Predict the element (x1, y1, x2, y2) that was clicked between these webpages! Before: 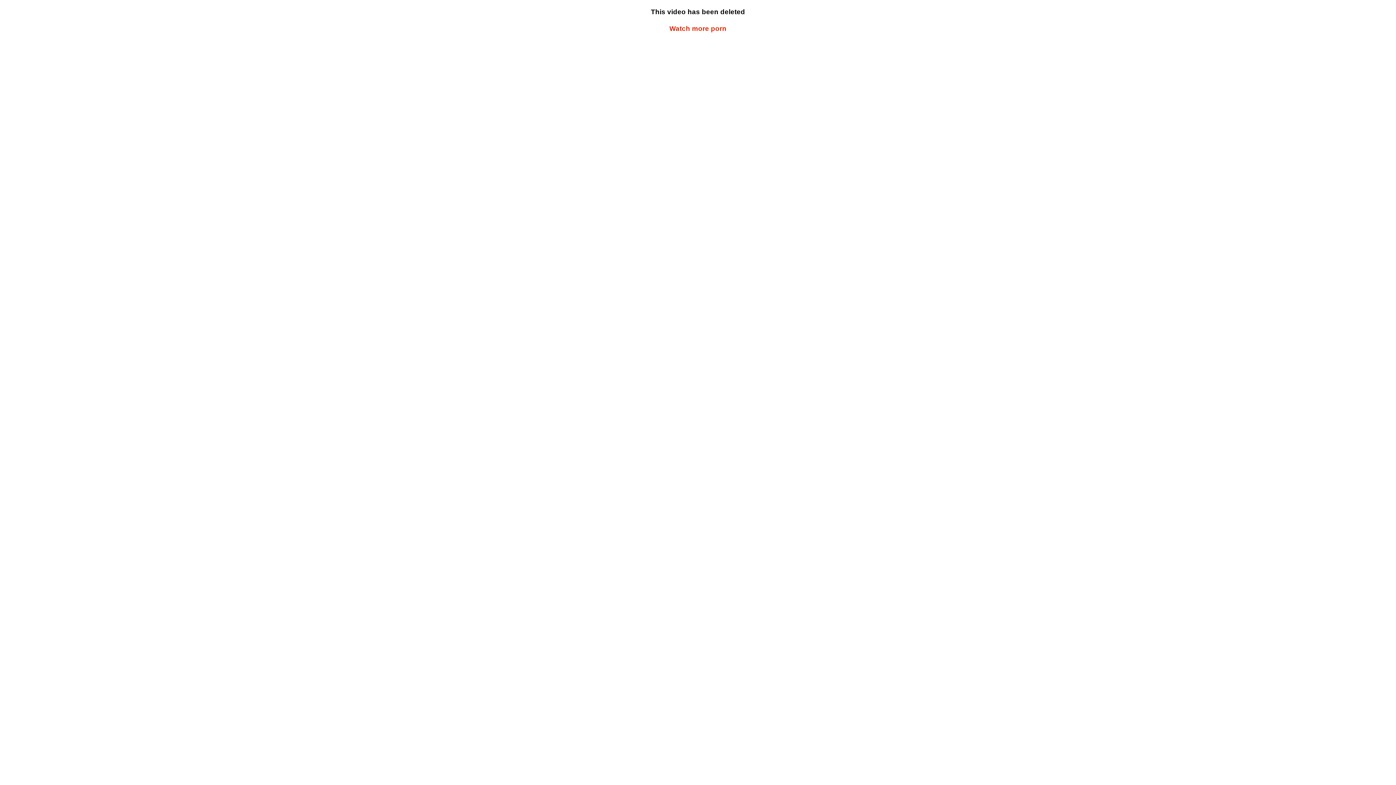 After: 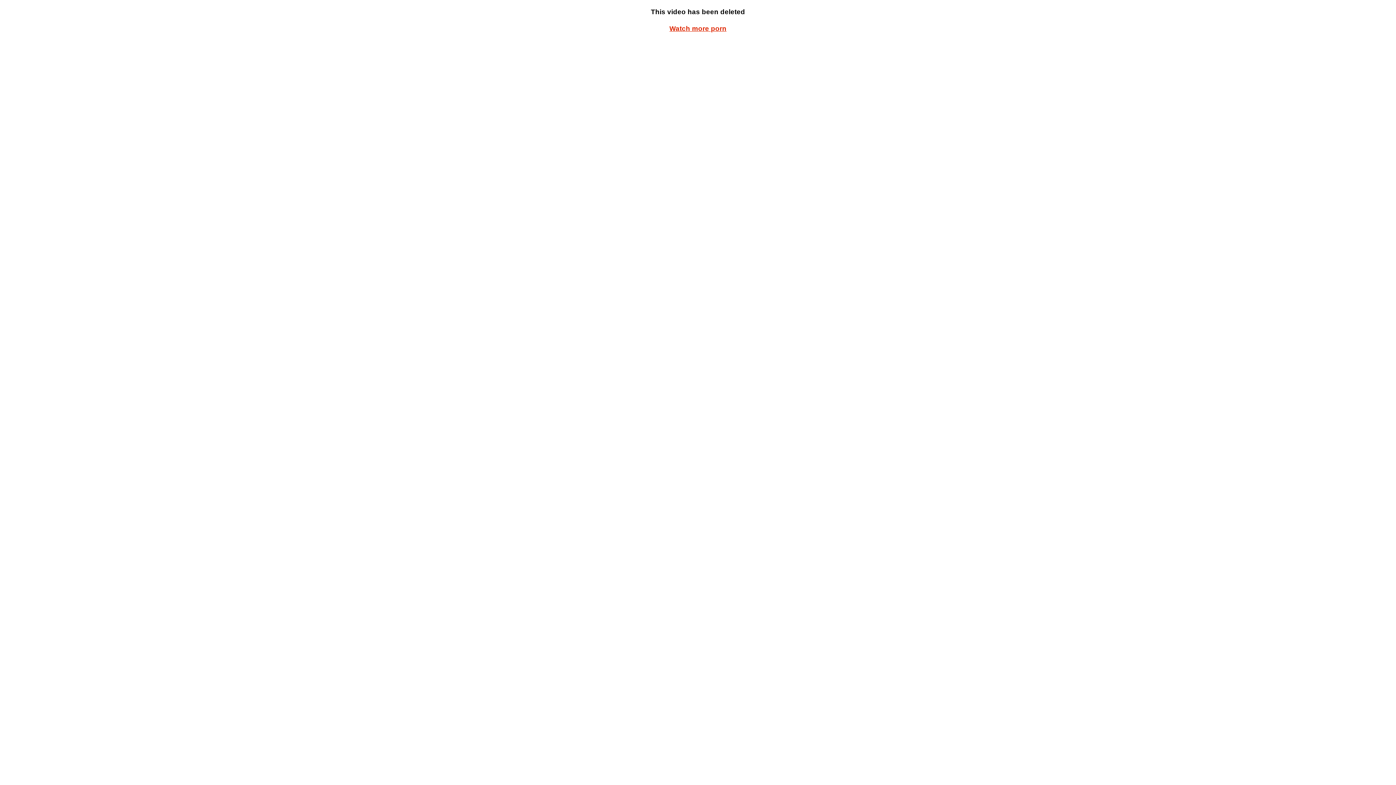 Action: bbox: (669, 24, 726, 32) label: Watch more porn